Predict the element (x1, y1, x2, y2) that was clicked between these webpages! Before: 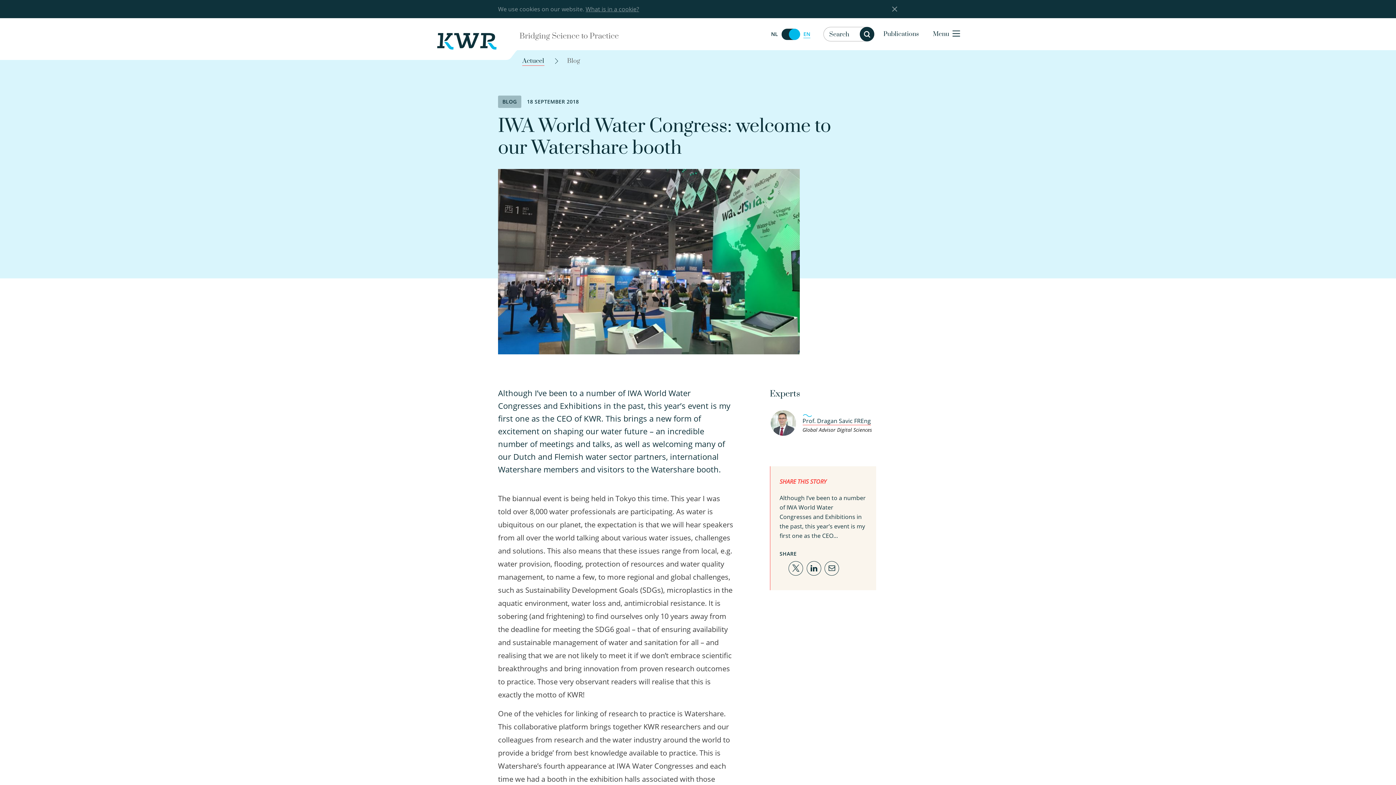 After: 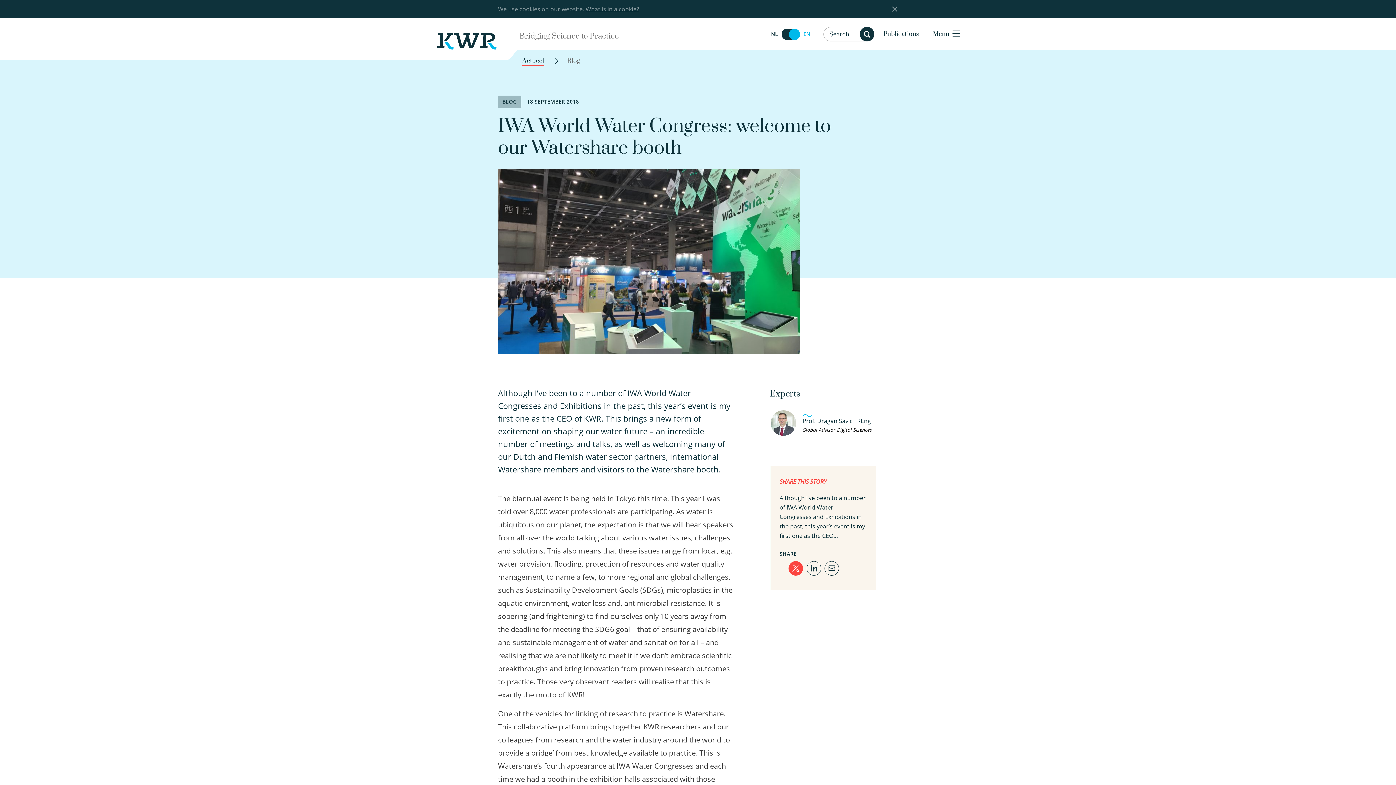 Action: bbox: (788, 564, 803, 572)